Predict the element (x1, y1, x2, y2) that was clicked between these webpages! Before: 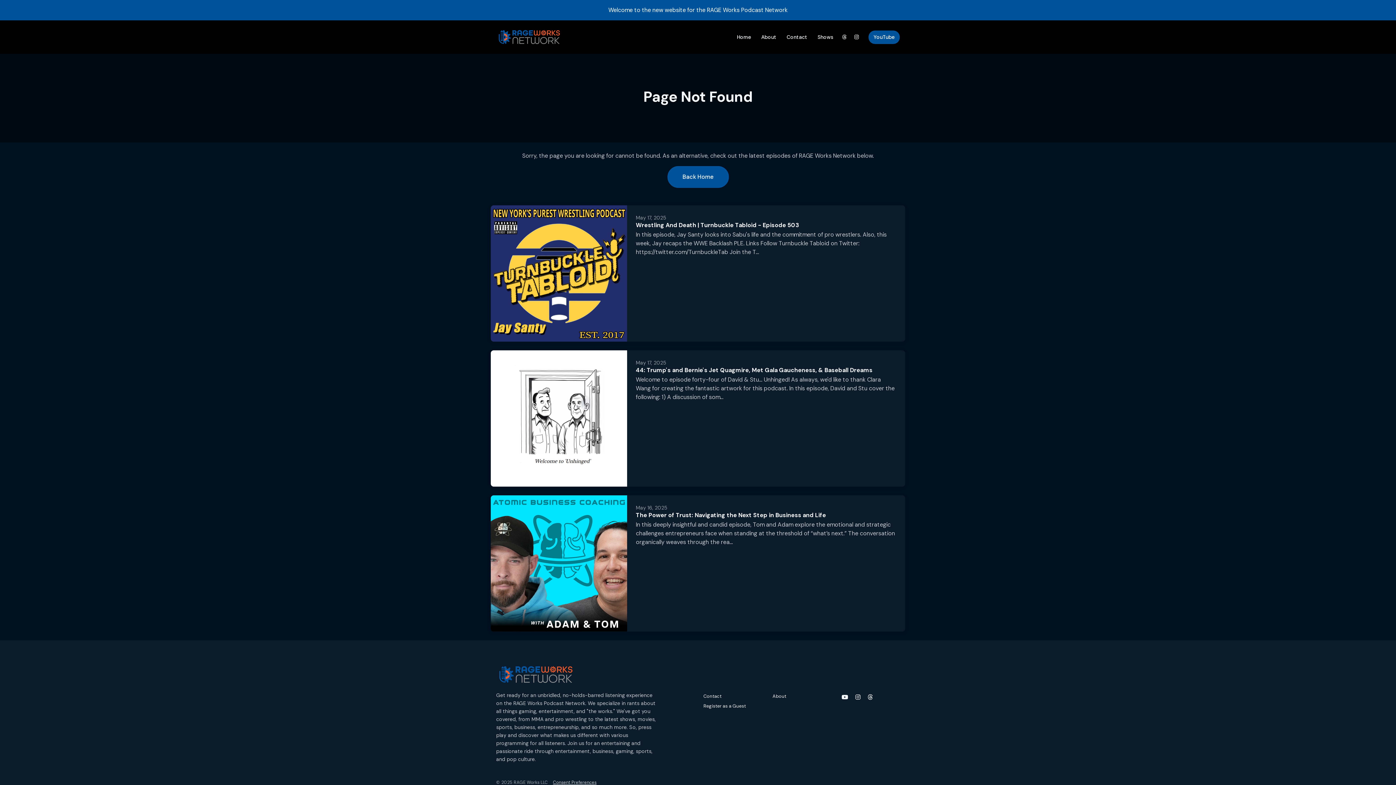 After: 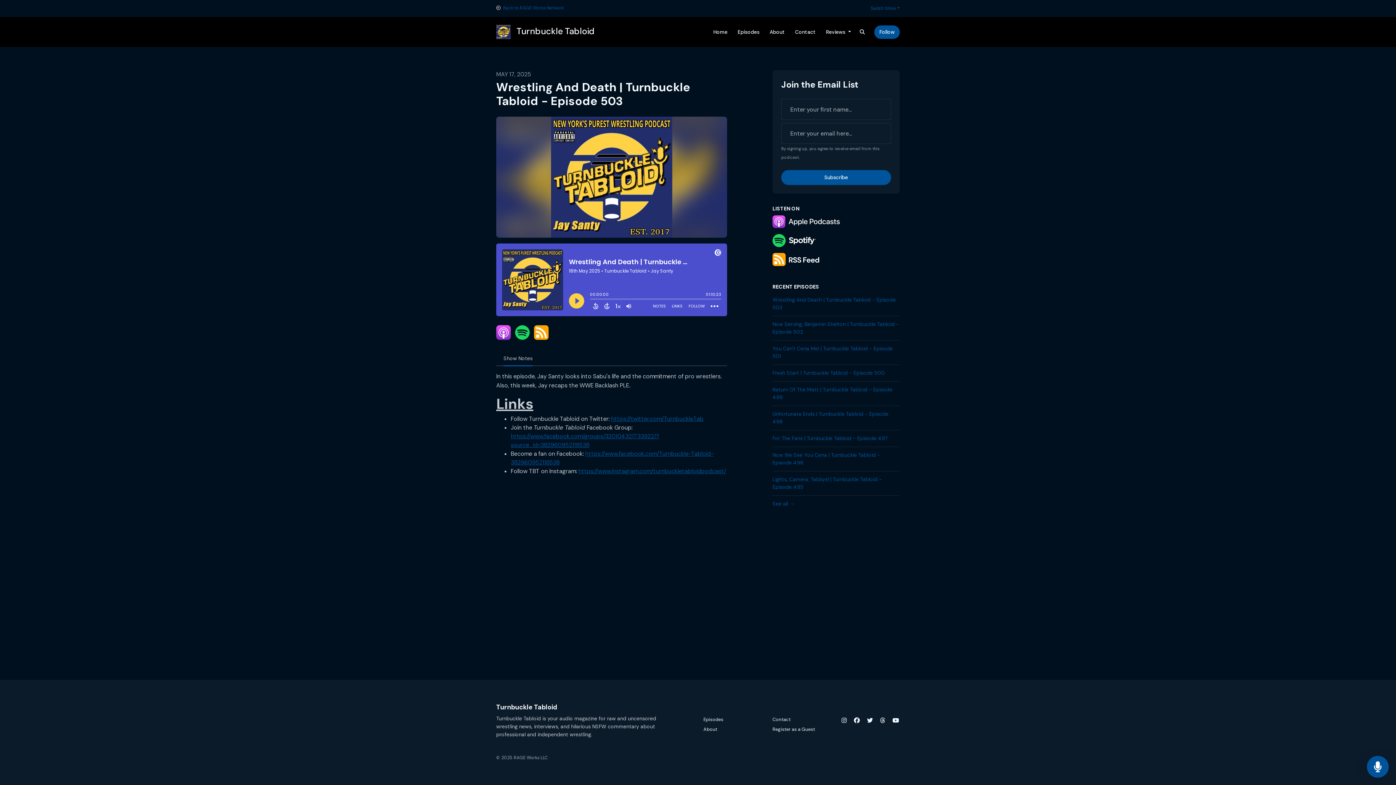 Action: bbox: (490, 205, 627, 341)